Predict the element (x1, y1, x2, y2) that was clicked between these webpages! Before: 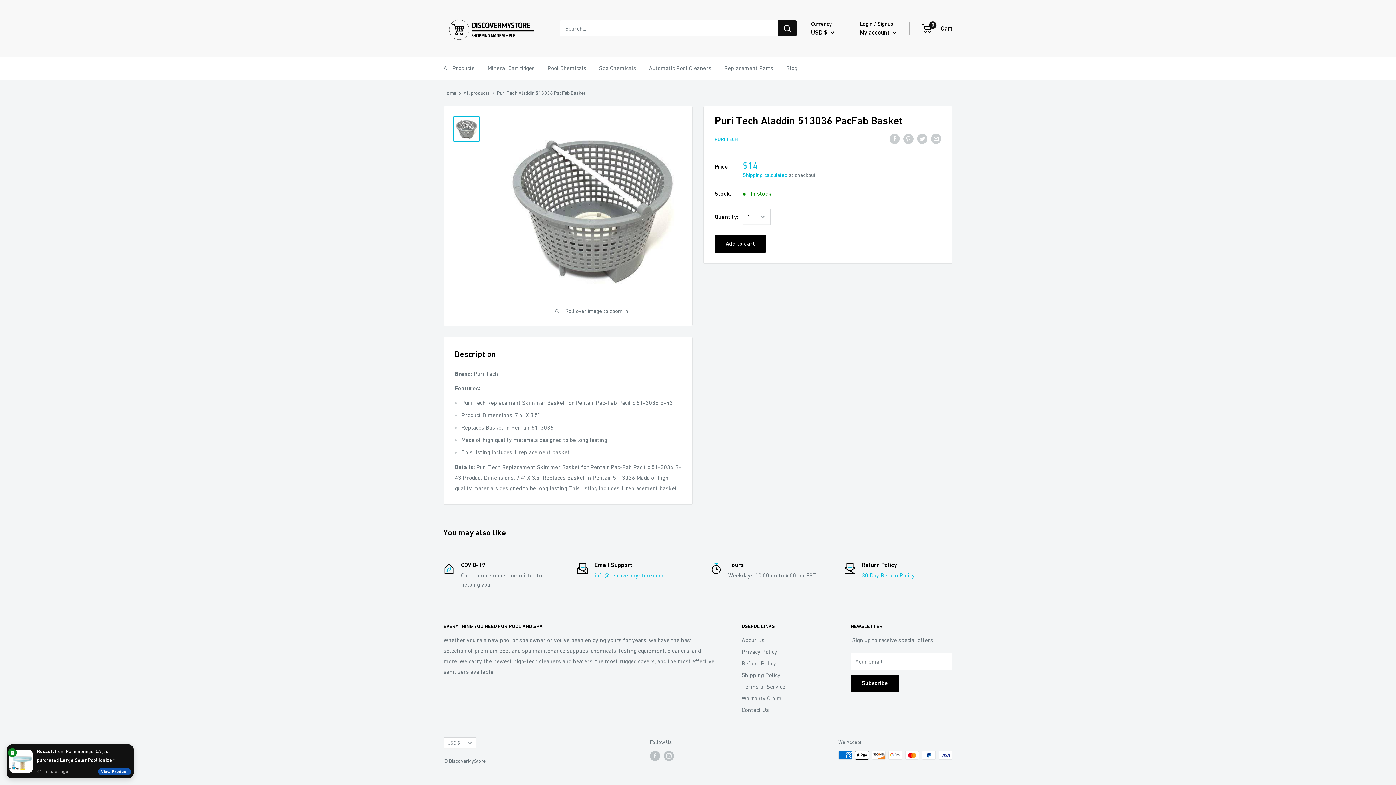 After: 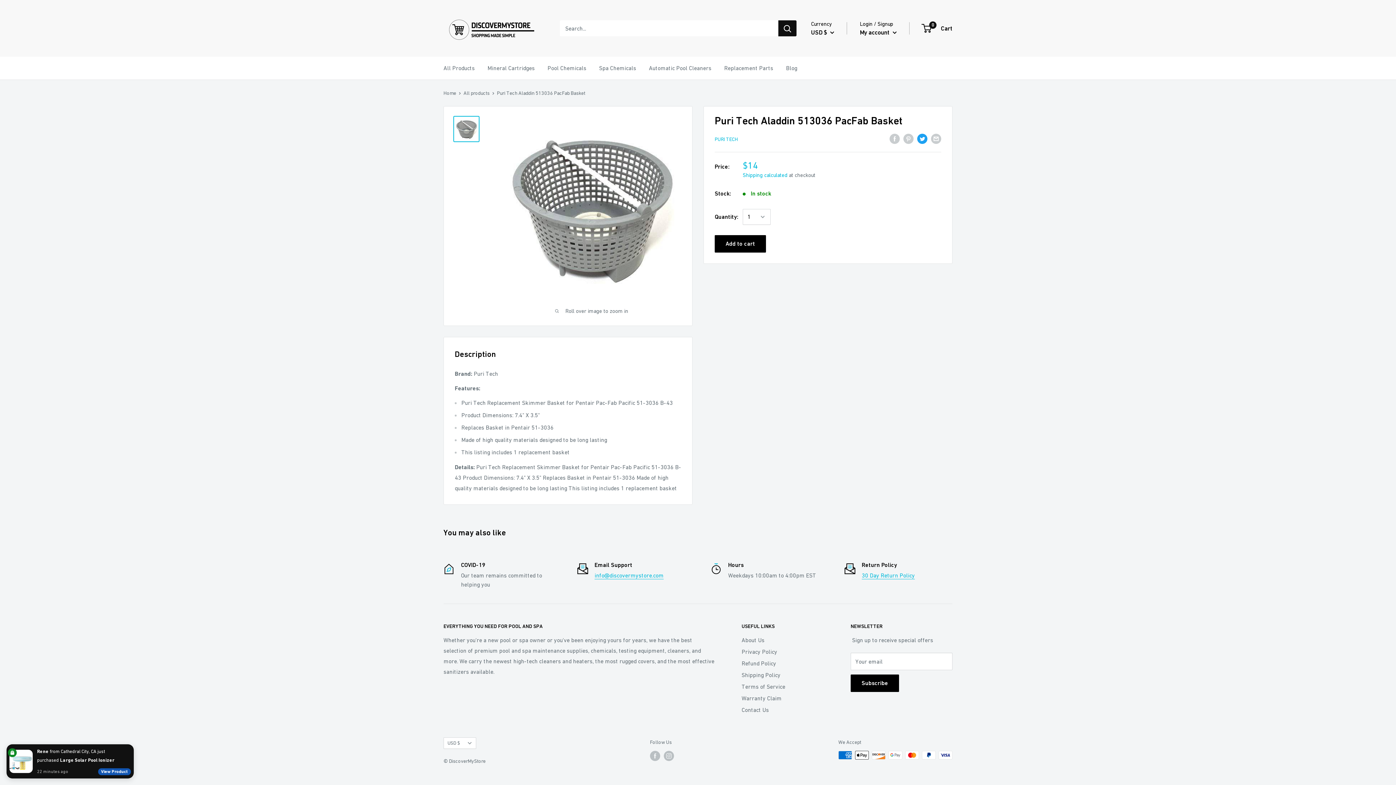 Action: label: Tweet on Twitter bbox: (917, 133, 927, 144)